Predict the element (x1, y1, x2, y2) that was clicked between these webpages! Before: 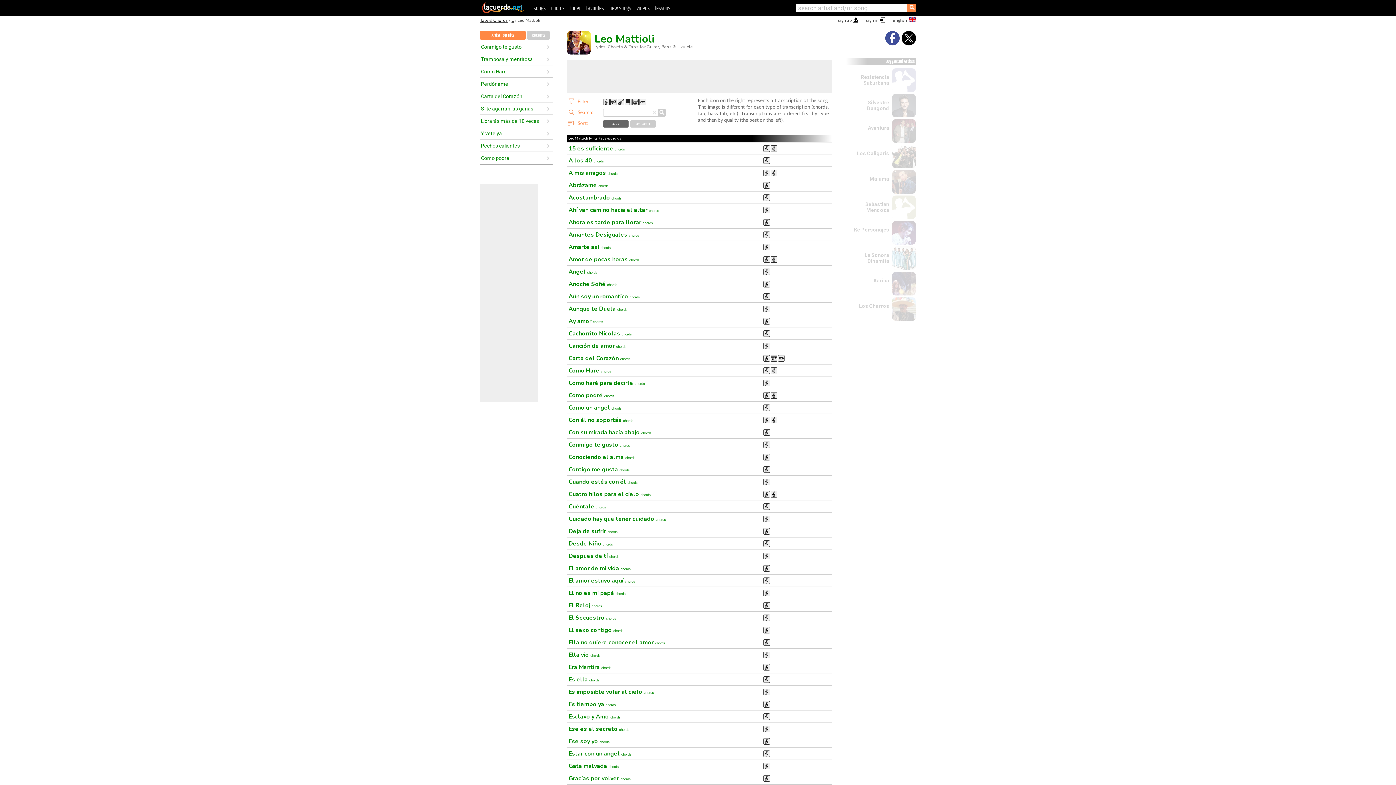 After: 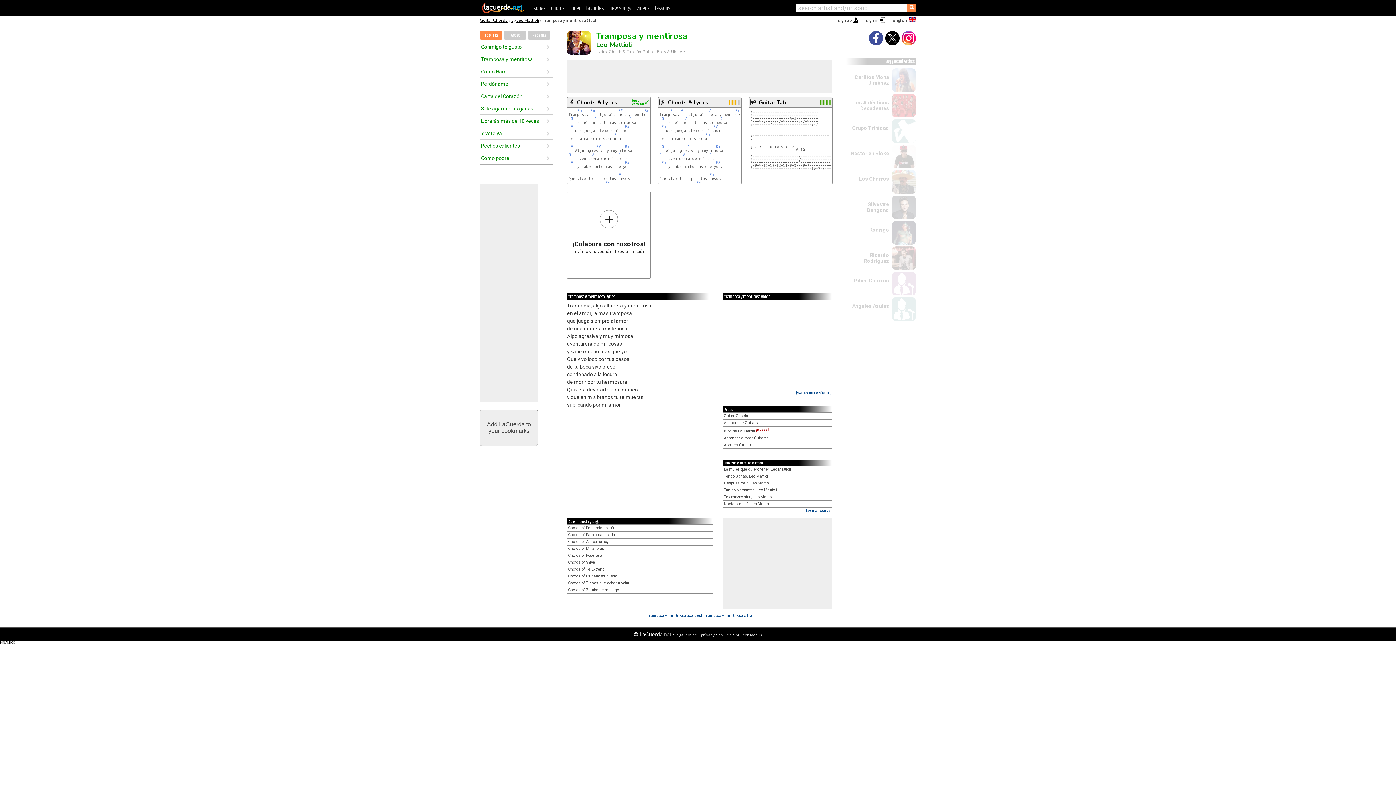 Action: label: Tramposa y mentirosa bbox: (481, 55, 546, 63)